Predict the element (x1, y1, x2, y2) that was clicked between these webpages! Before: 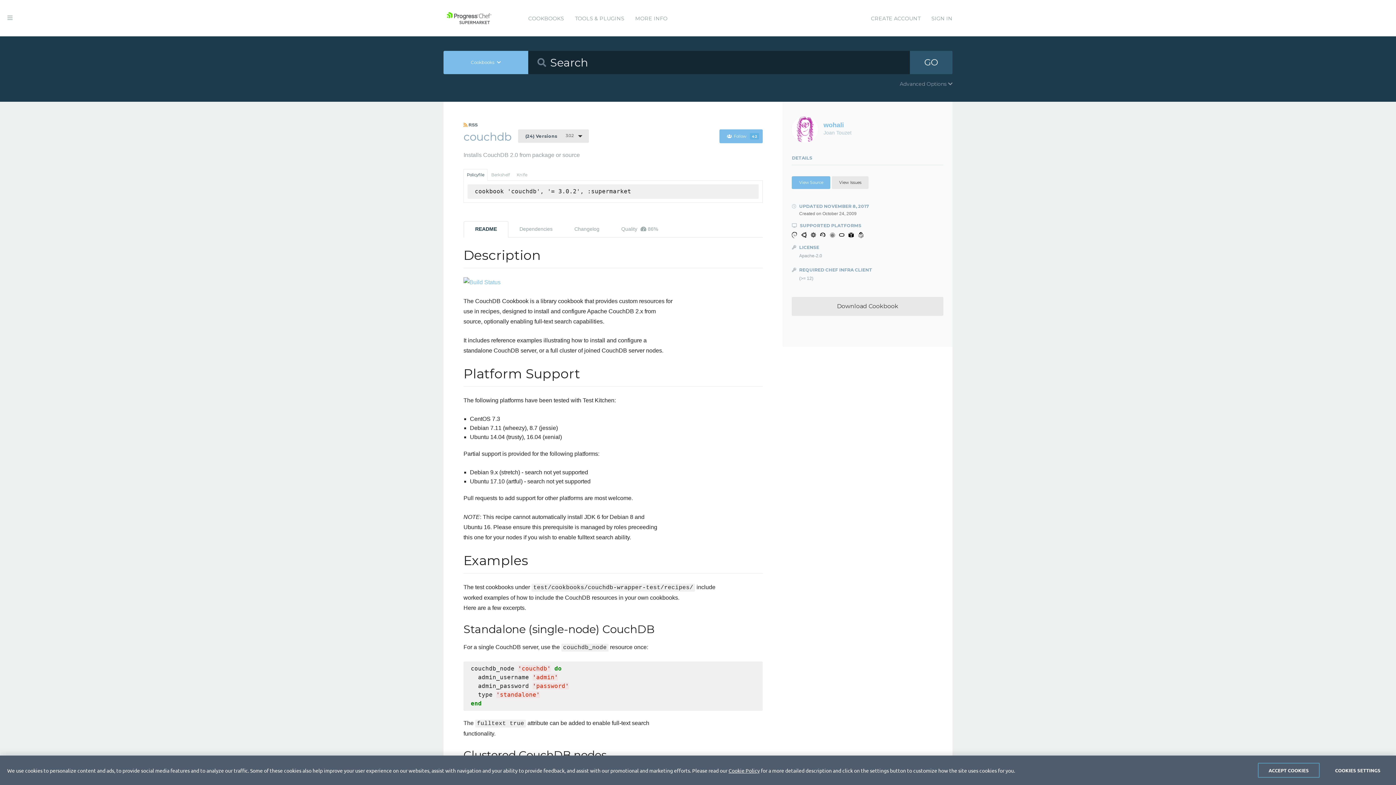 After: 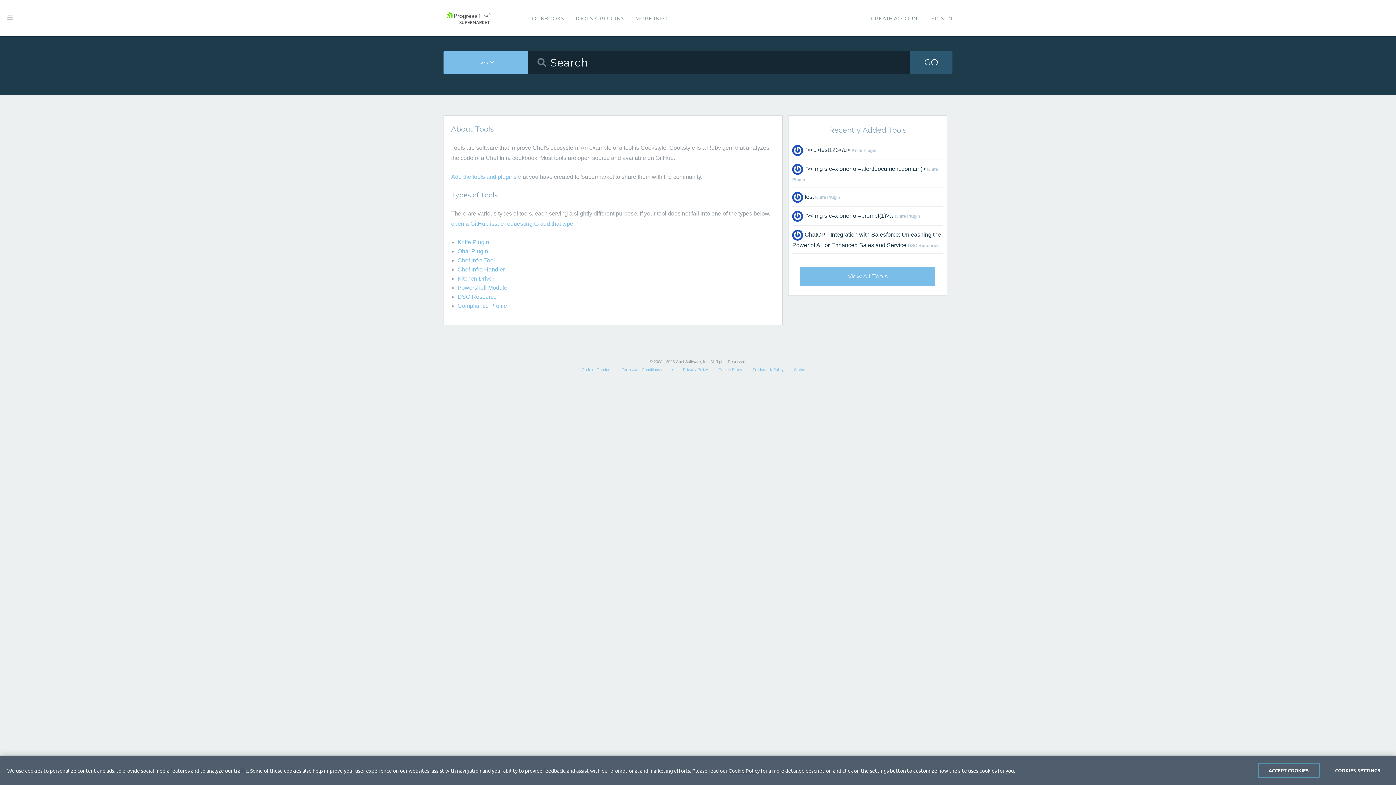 Action: label: TOOLS & PLUGINS bbox: (575, 0, 624, 37)